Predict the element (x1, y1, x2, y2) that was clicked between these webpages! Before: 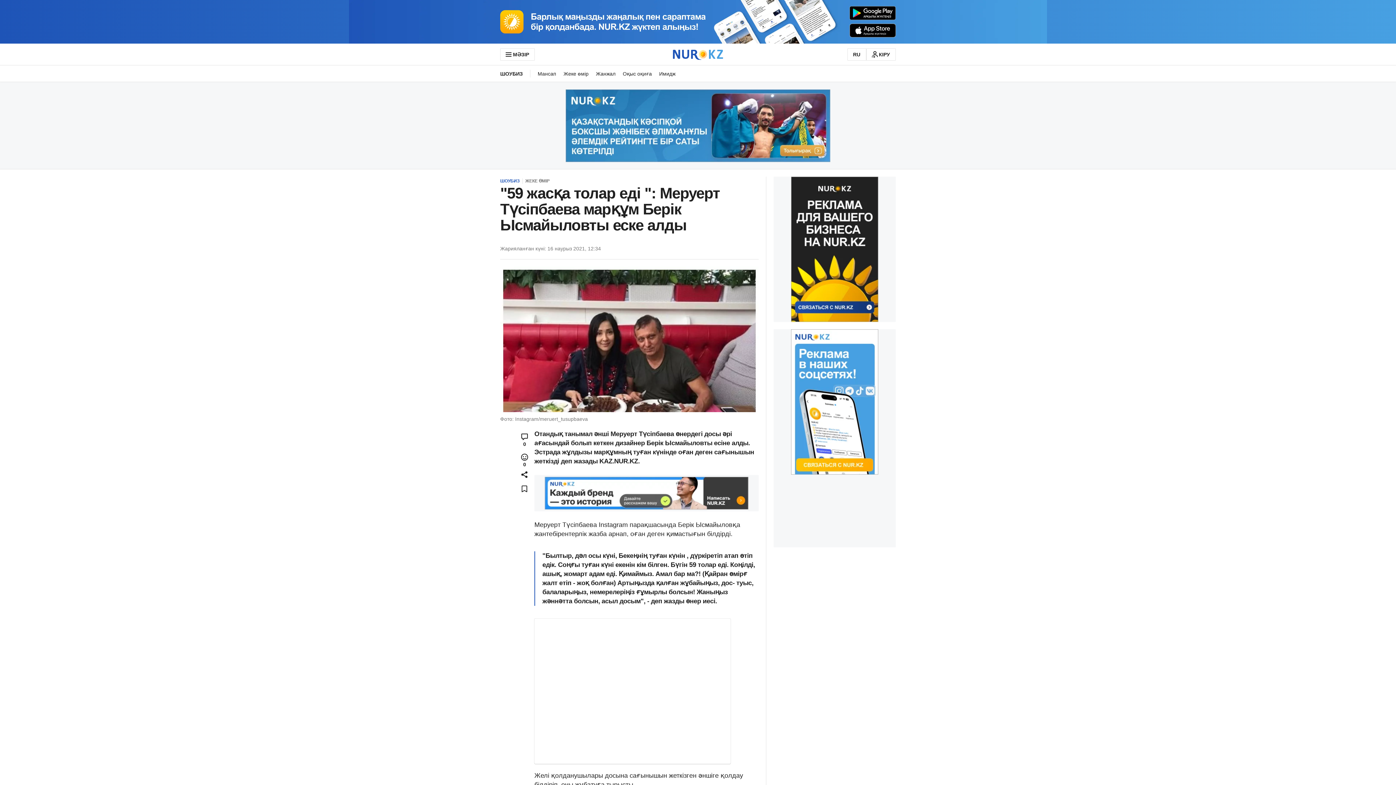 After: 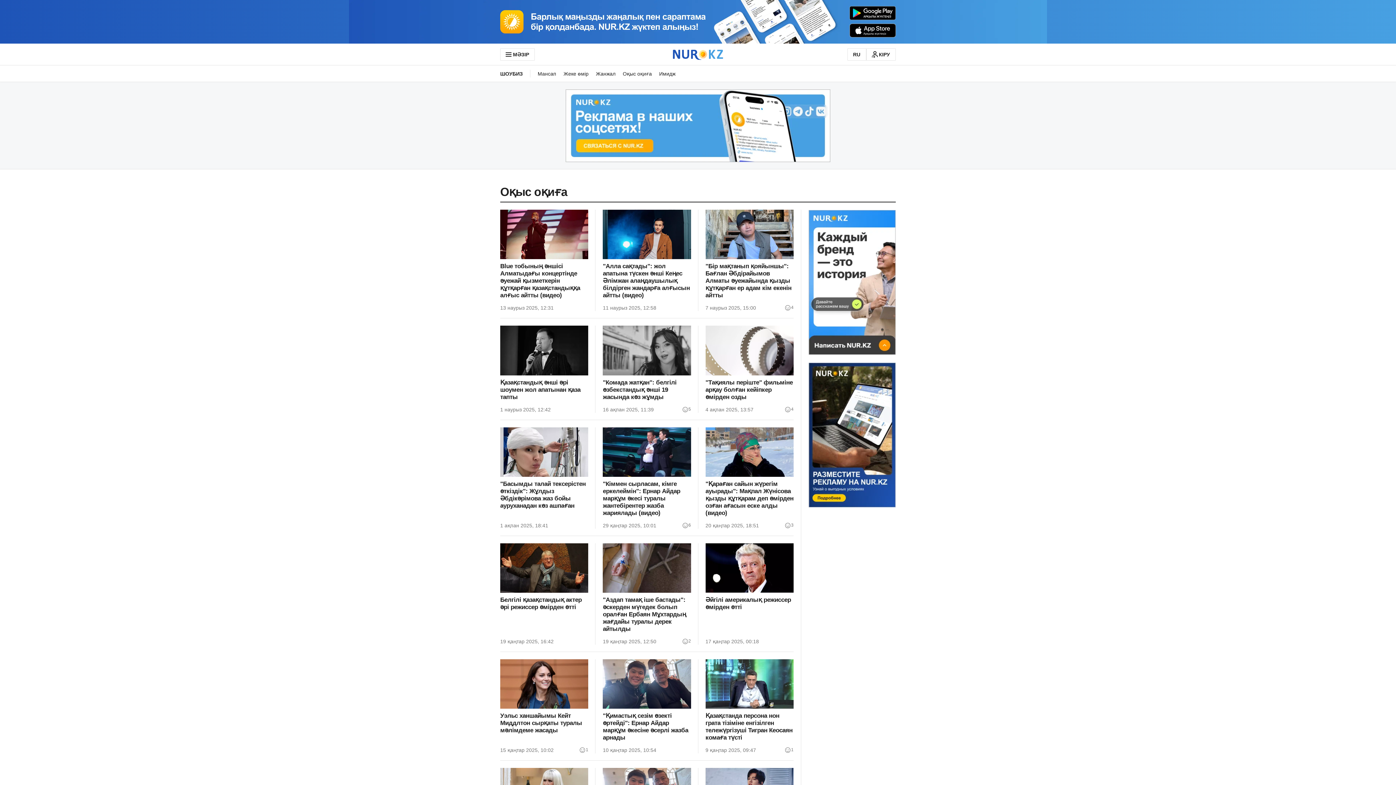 Action: bbox: (619, 65, 655, 81) label: Оқыс оқиға